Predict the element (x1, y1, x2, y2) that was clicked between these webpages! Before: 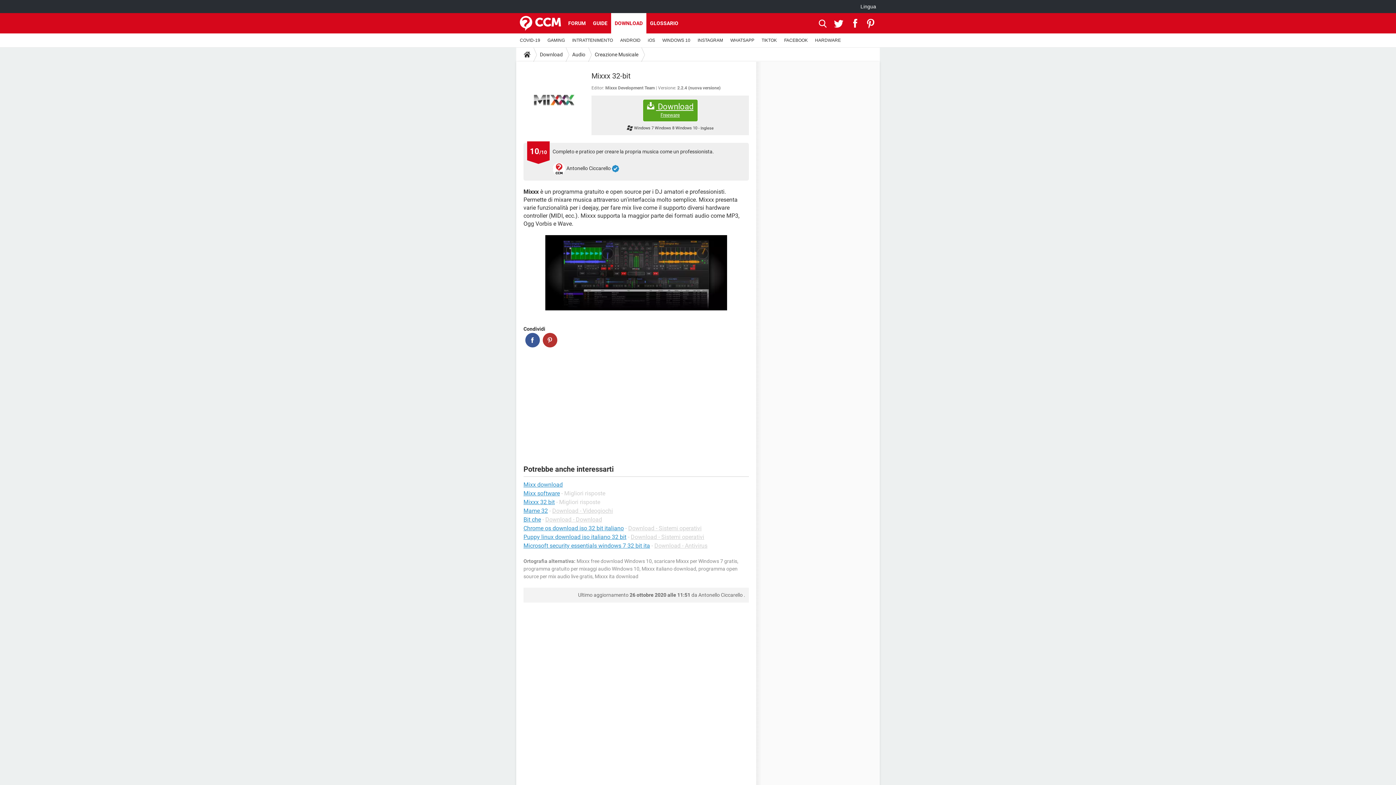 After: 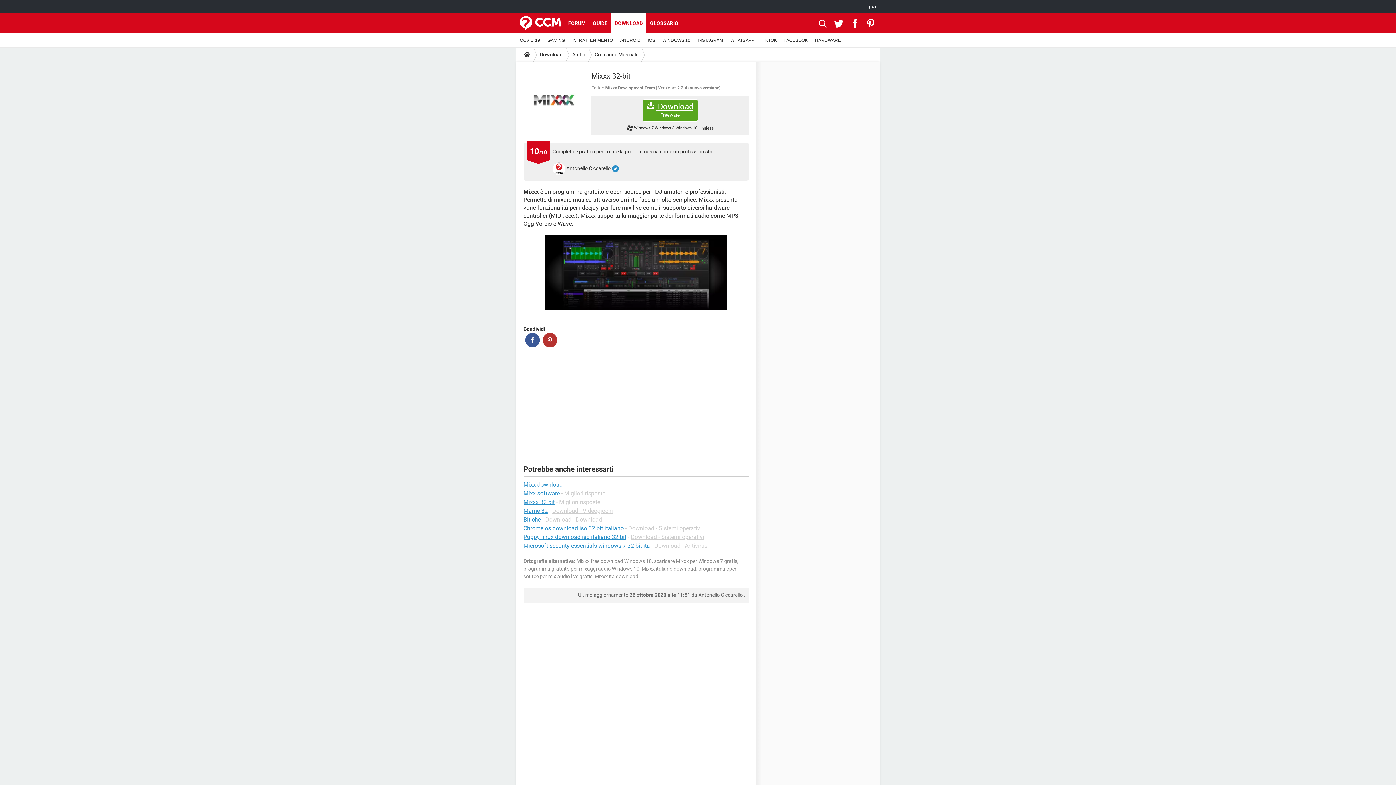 Action: bbox: (525, 333, 540, 347)